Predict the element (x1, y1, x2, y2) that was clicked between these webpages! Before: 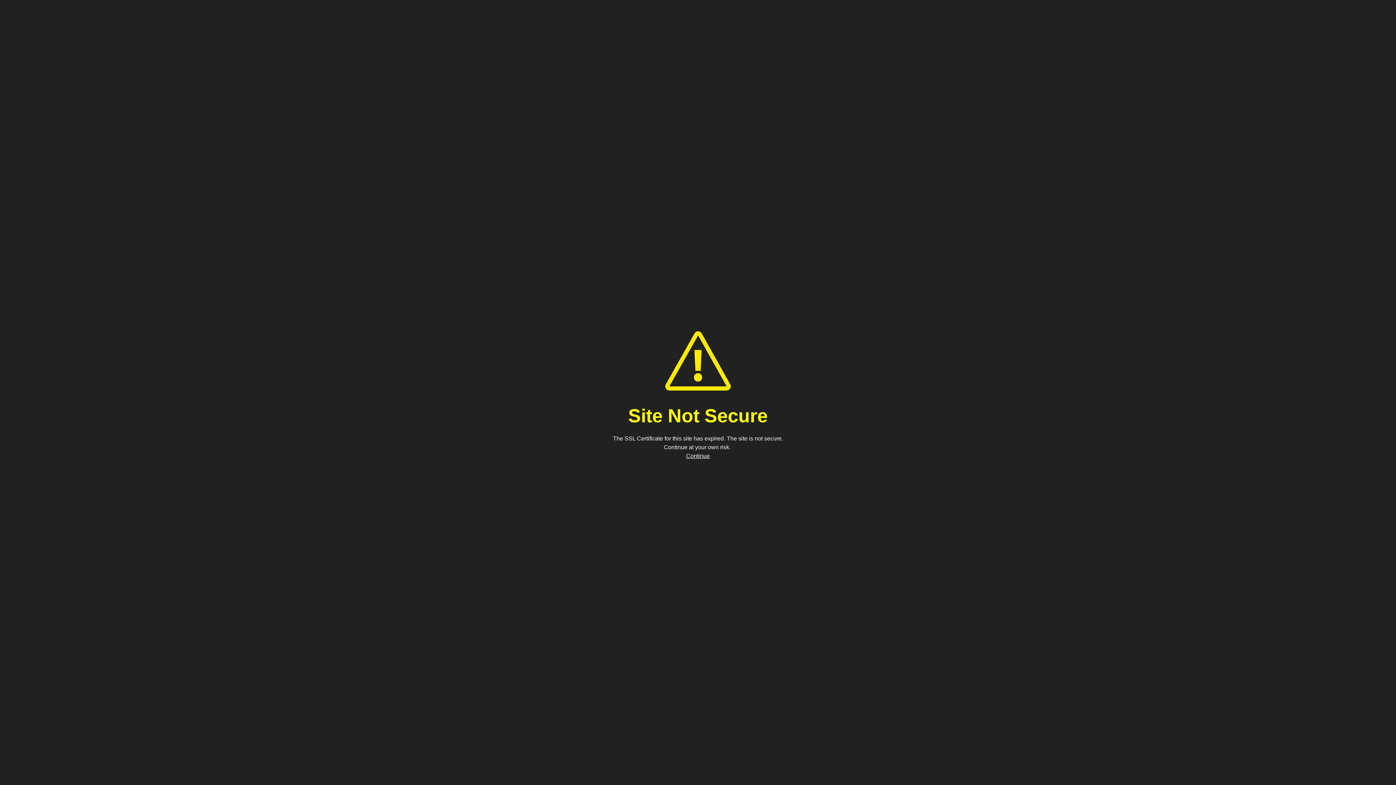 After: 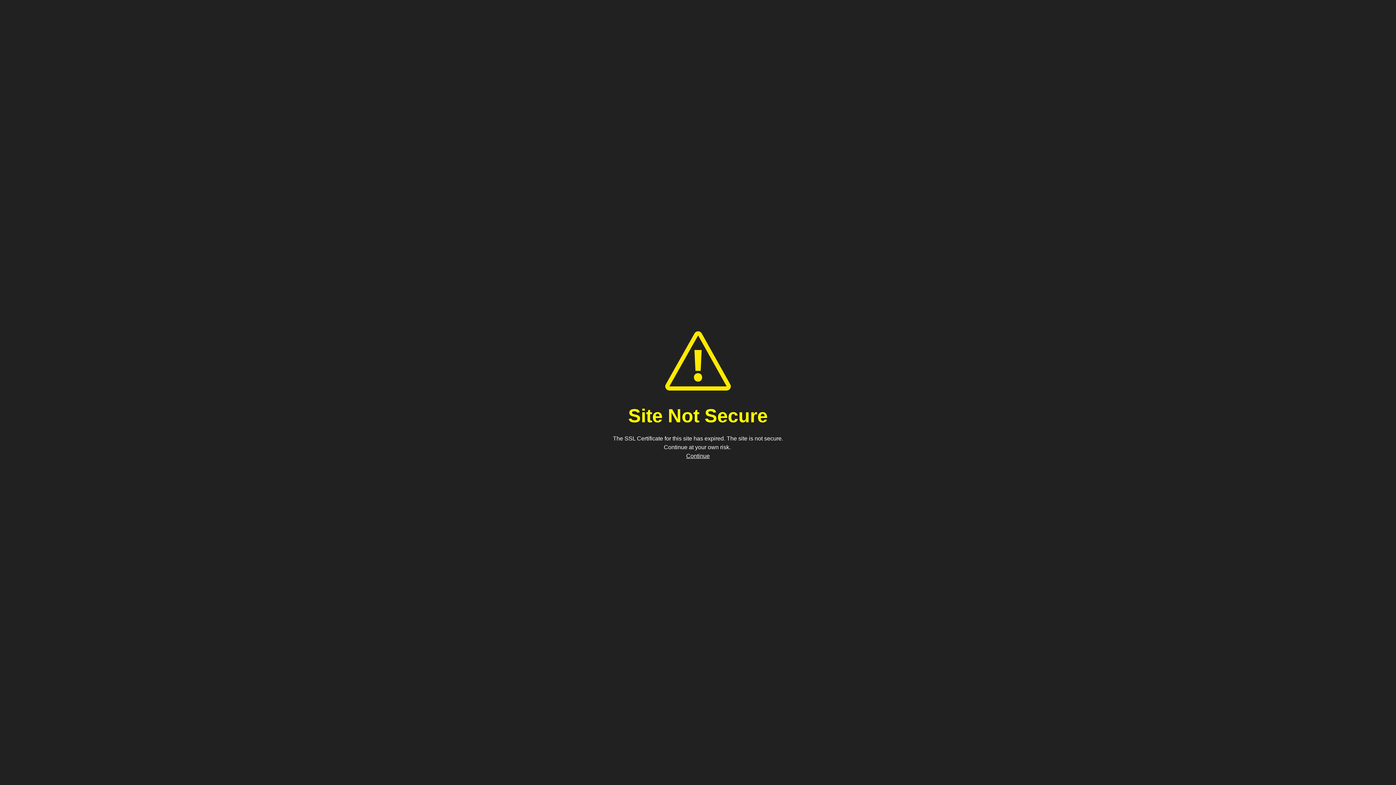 Action: label: Continue bbox: (686, 453, 710, 459)